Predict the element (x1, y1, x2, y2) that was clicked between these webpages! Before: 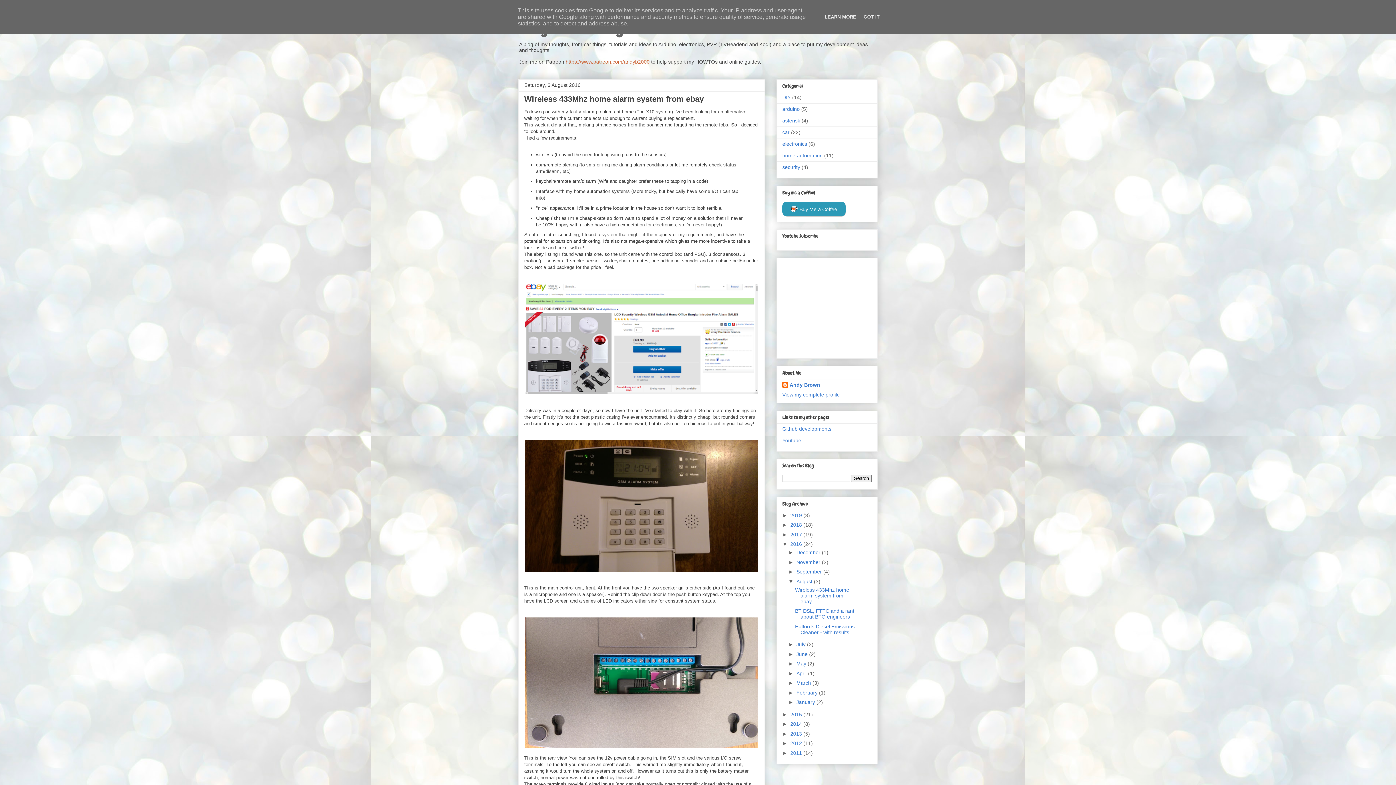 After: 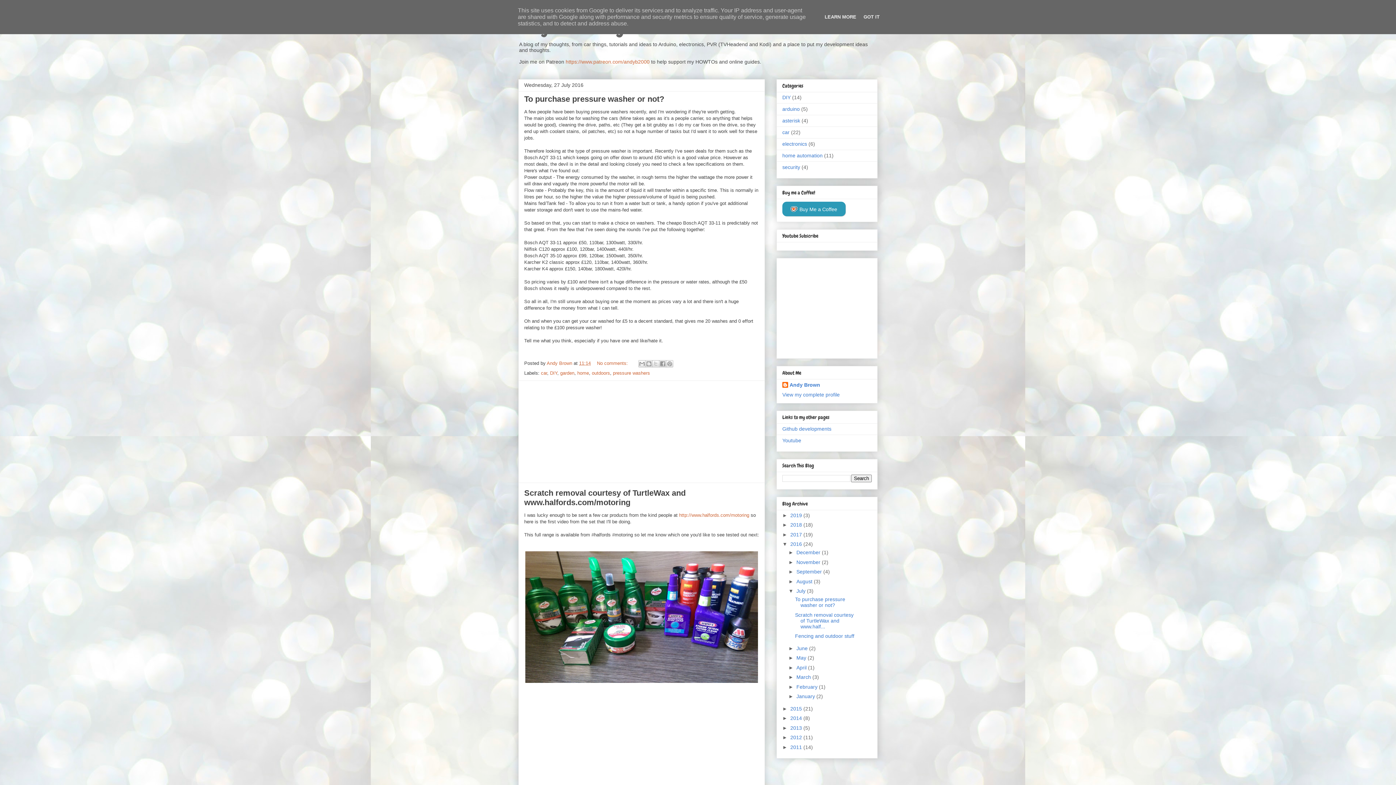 Action: label: July  bbox: (796, 641, 807, 647)